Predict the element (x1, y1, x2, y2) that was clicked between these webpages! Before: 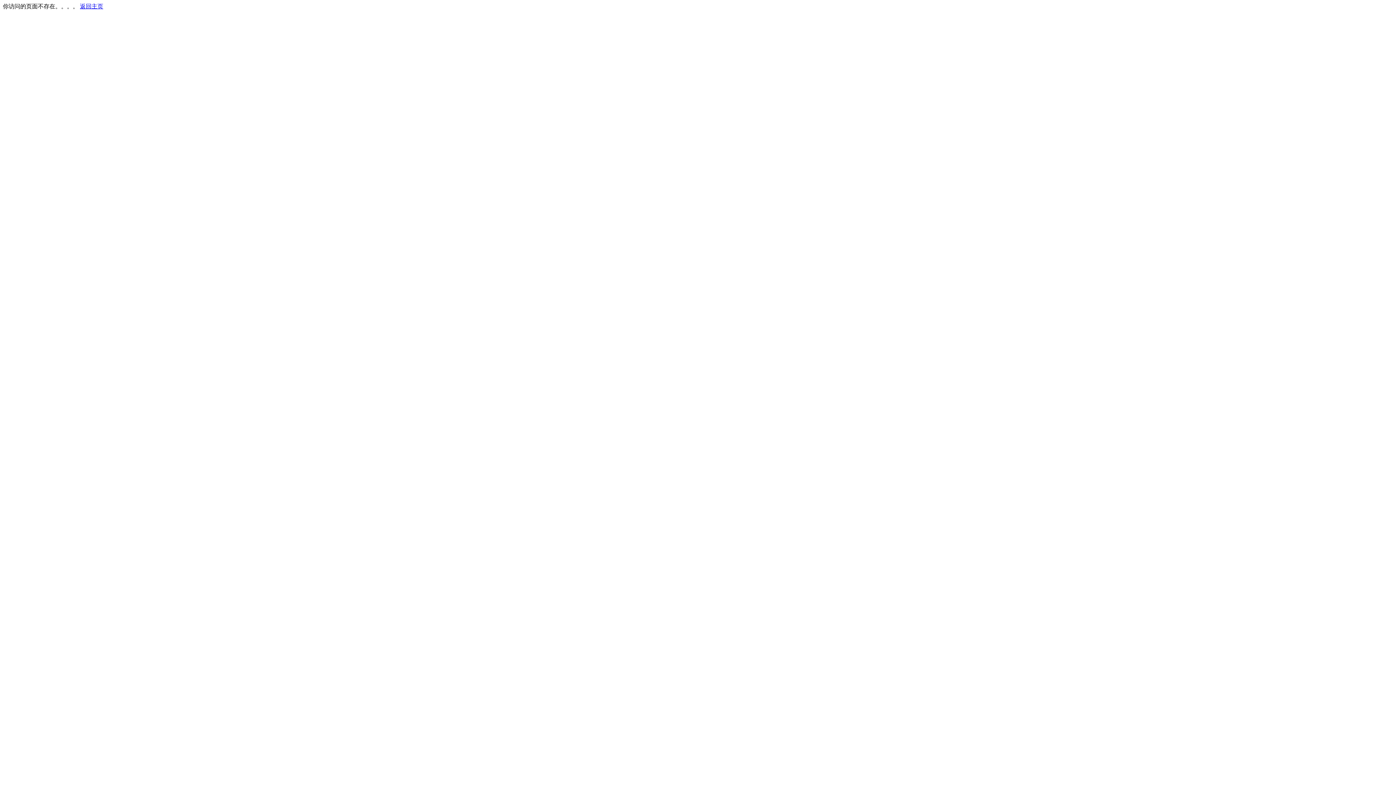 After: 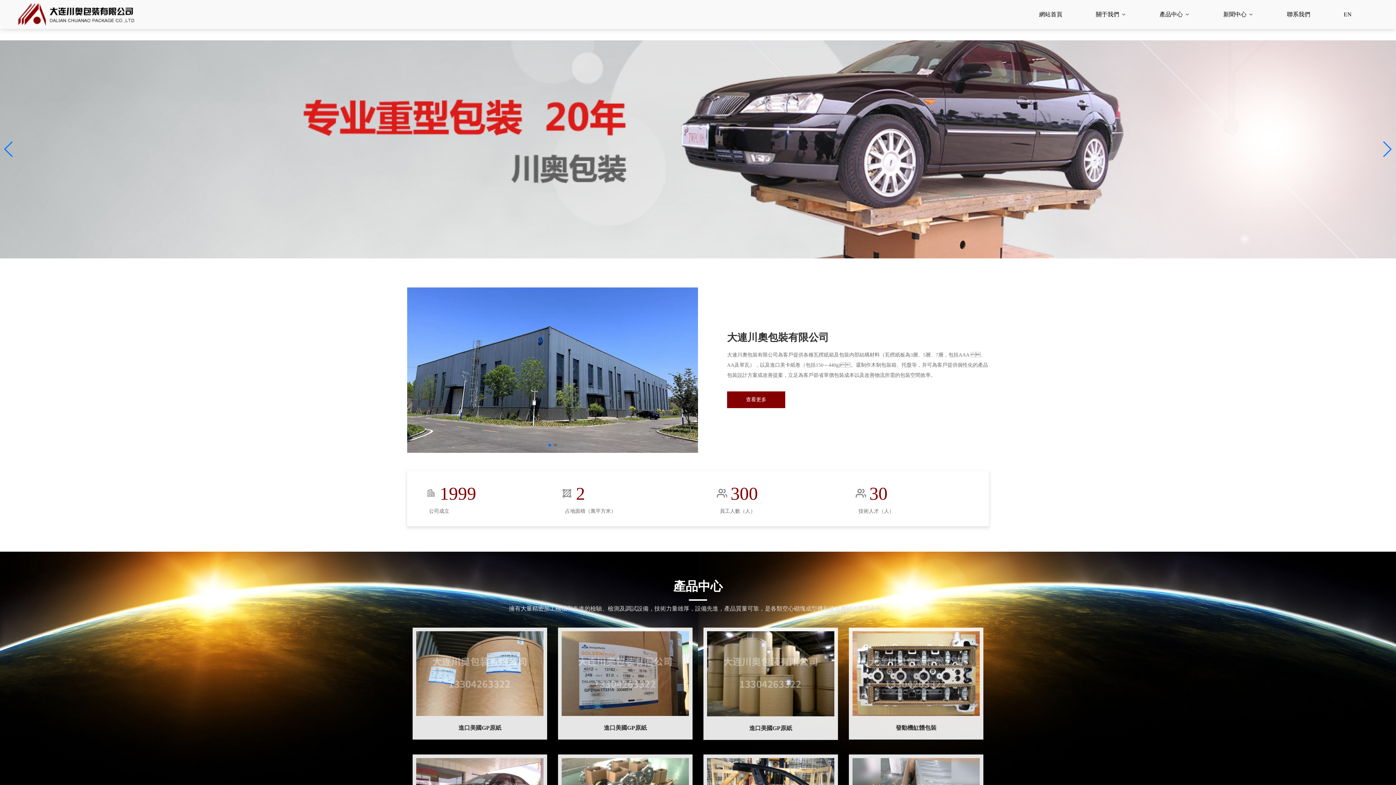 Action: label: 返回主页 bbox: (80, 3, 103, 9)